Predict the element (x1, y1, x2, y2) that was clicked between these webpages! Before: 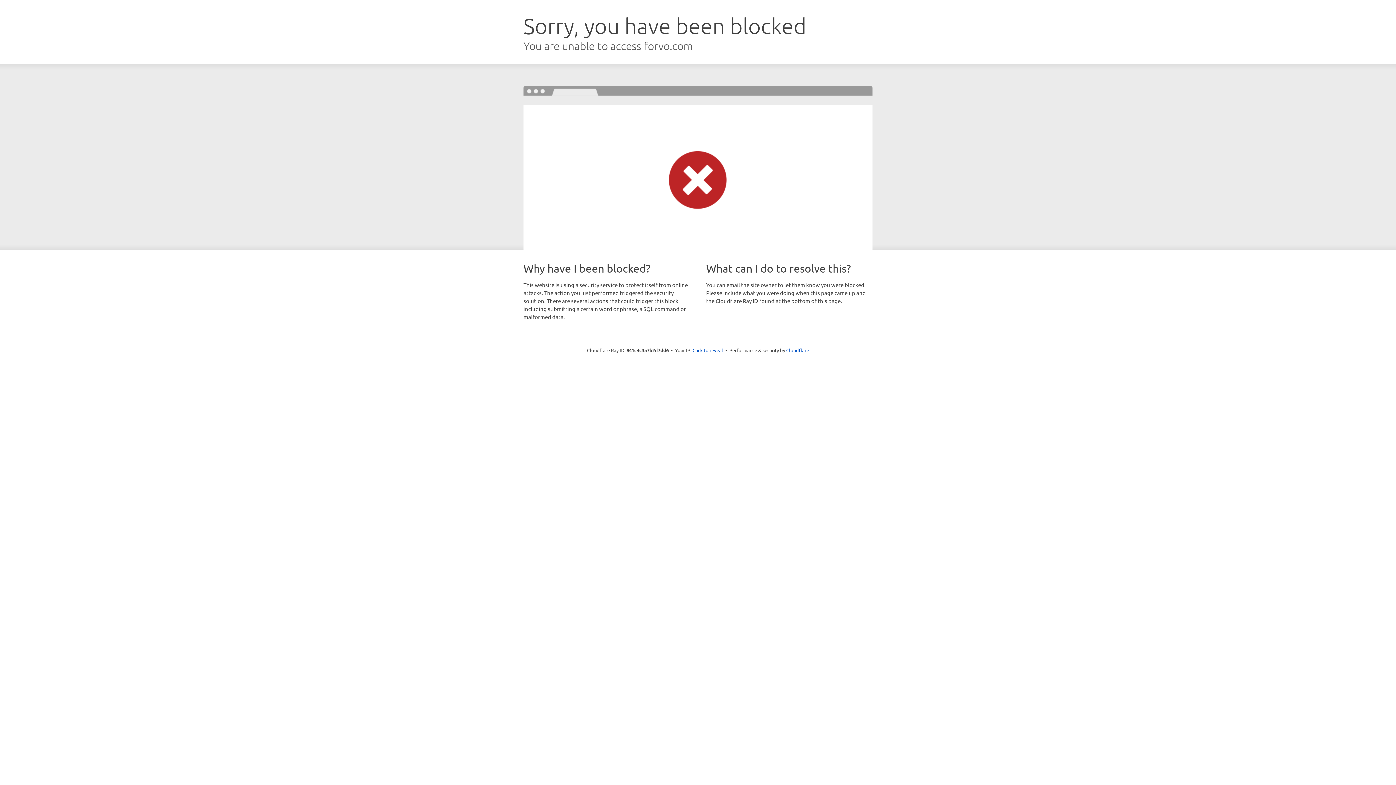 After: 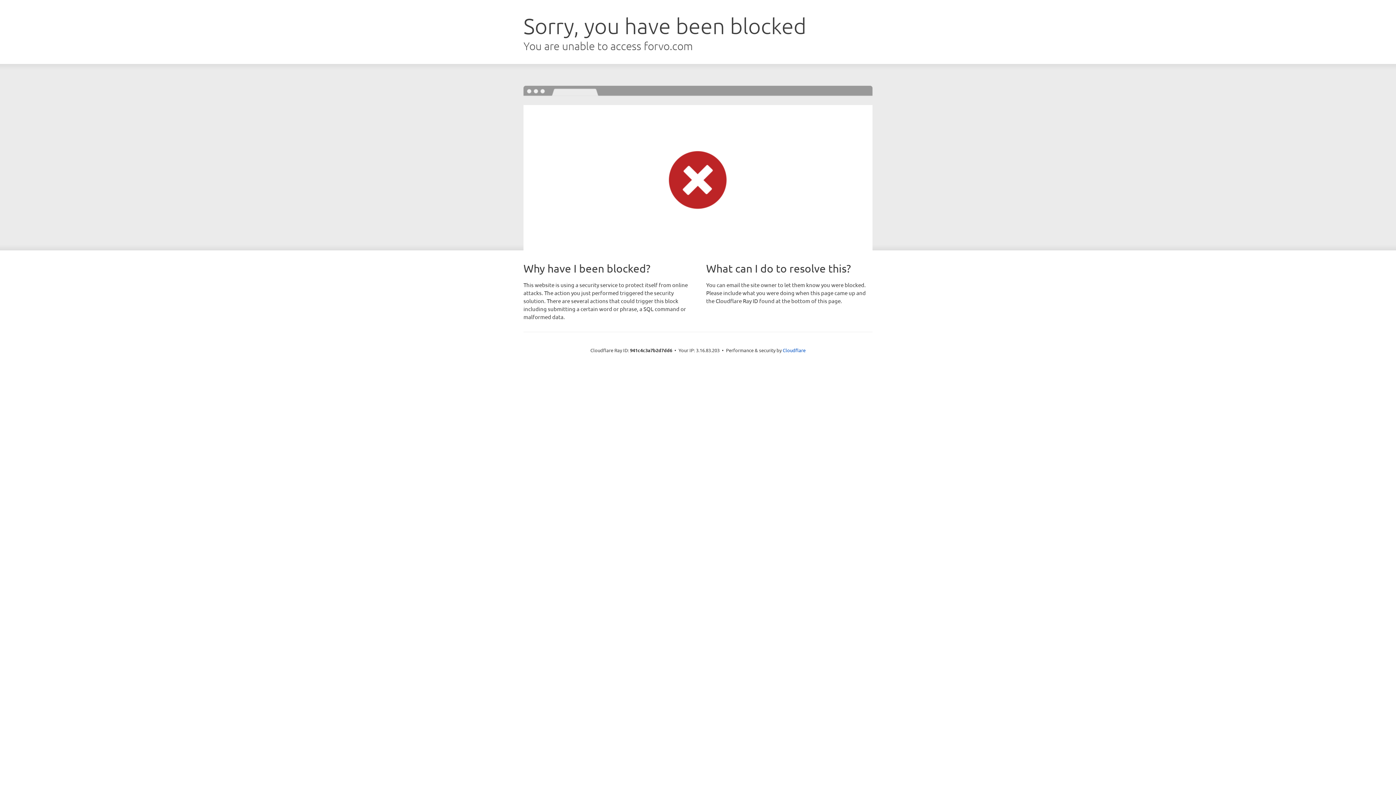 Action: label: Click to reveal bbox: (692, 346, 723, 353)